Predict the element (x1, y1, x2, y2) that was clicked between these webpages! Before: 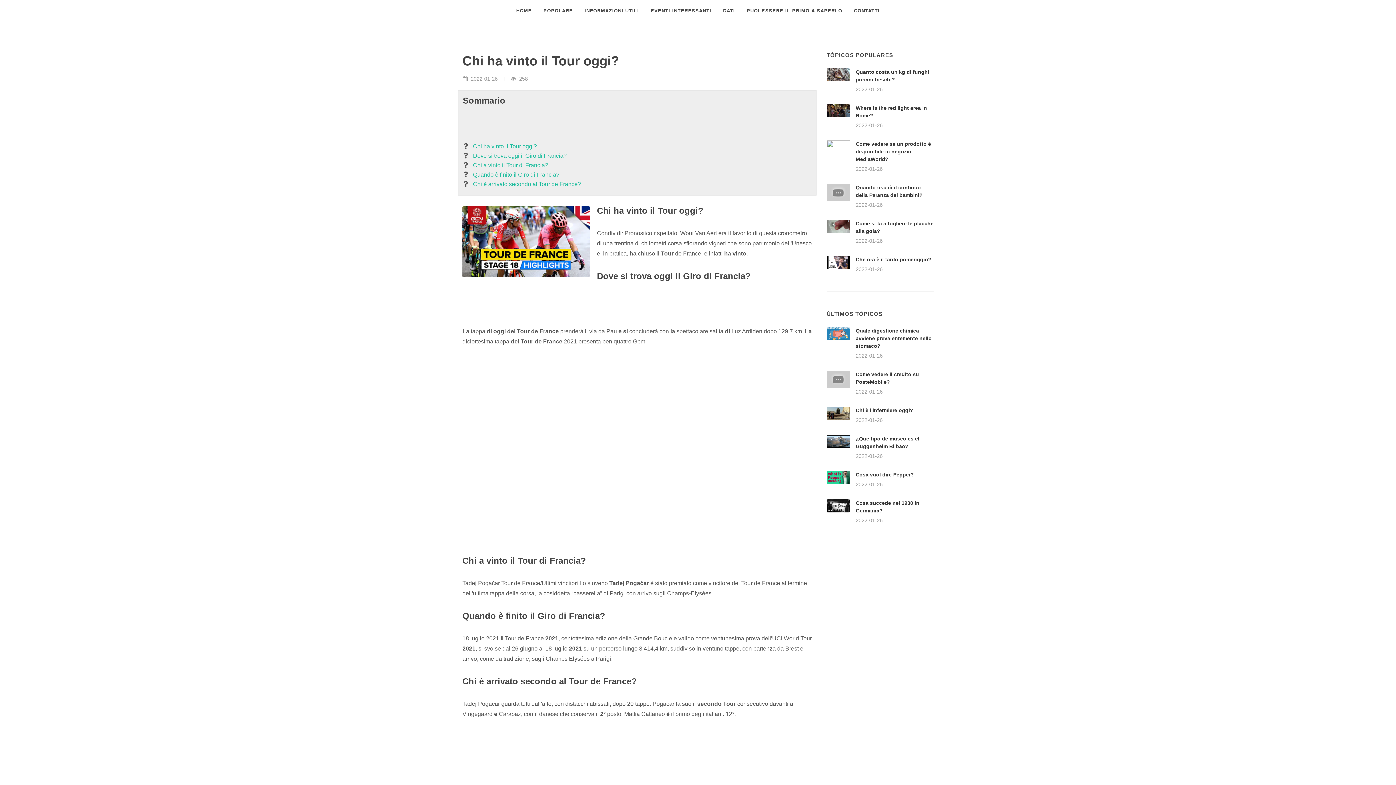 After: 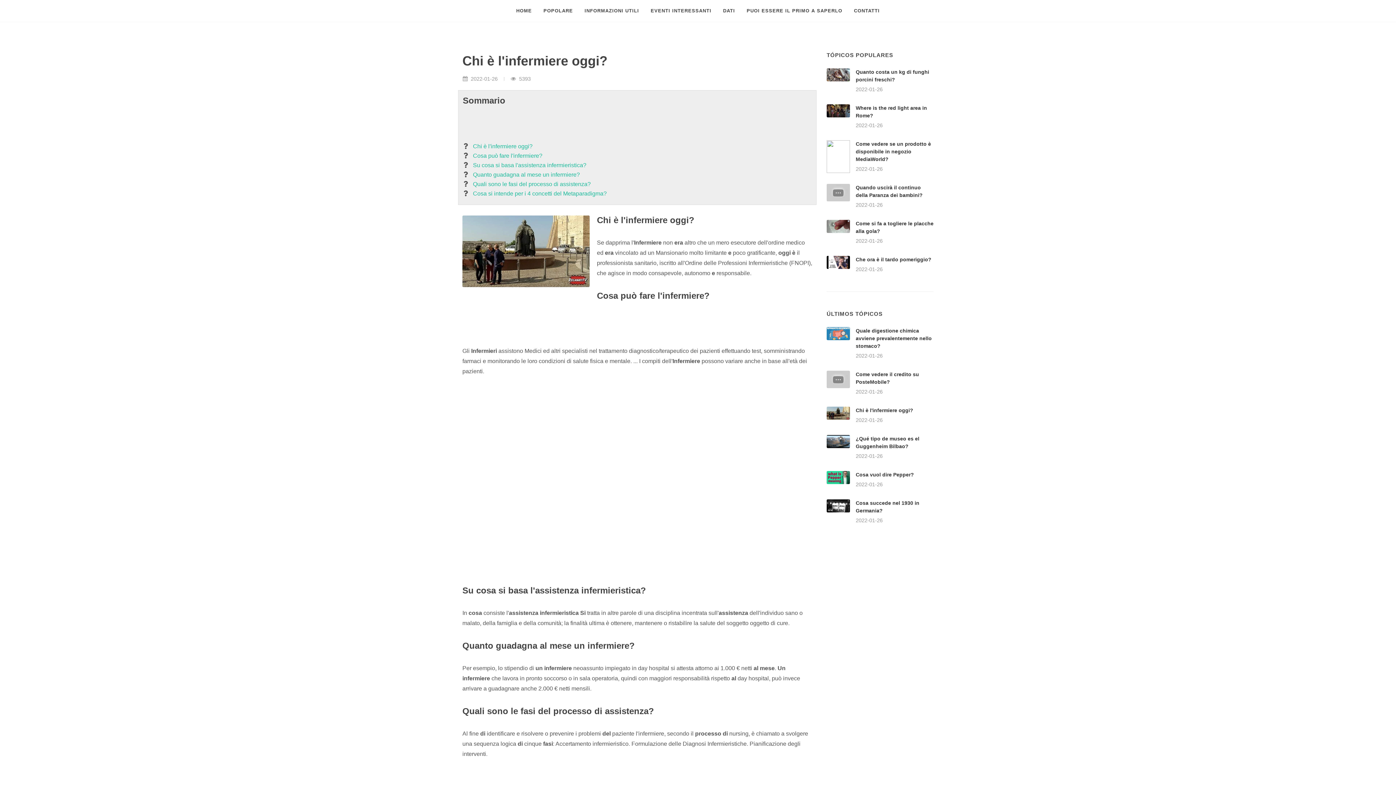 Action: bbox: (826, 406, 850, 420)